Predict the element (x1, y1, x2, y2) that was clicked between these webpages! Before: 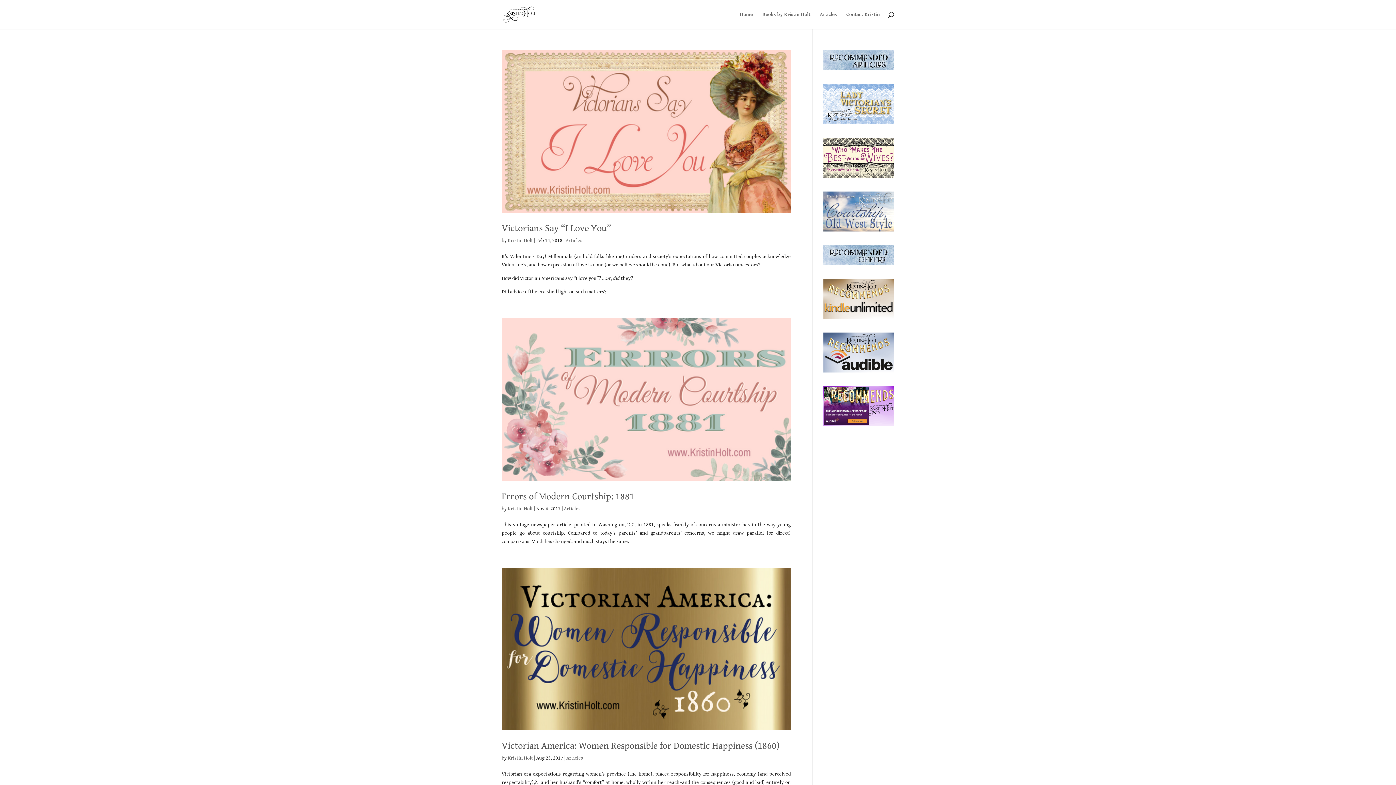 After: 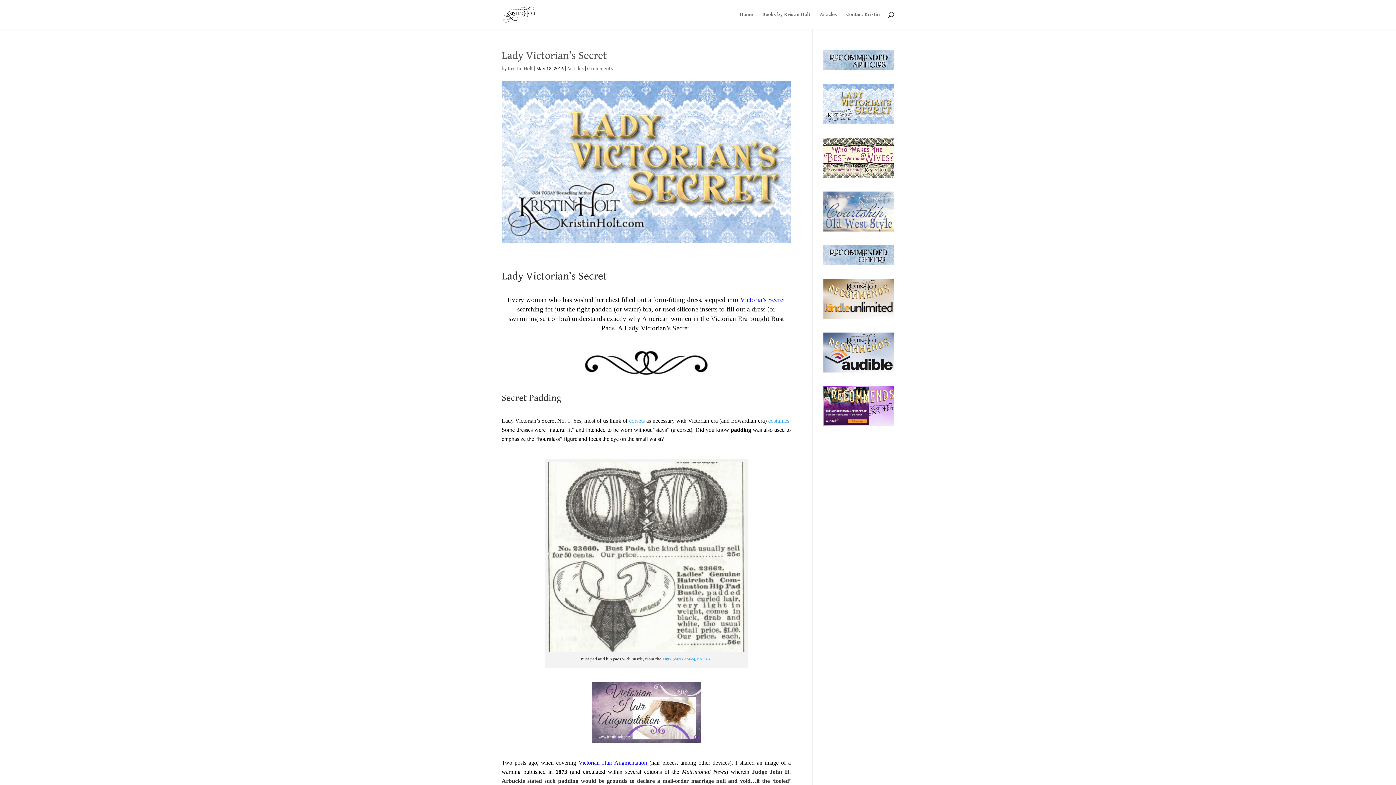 Action: bbox: (823, 119, 894, 125)